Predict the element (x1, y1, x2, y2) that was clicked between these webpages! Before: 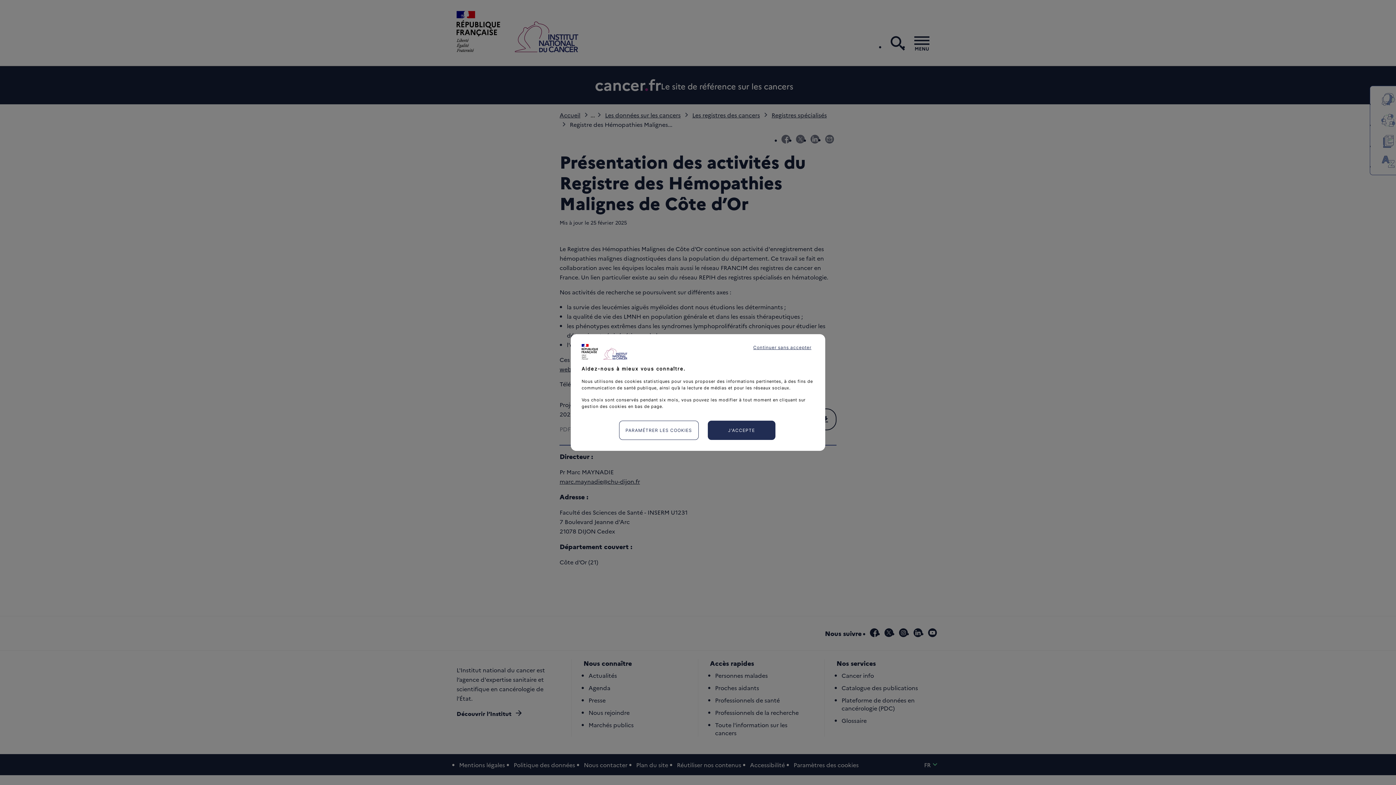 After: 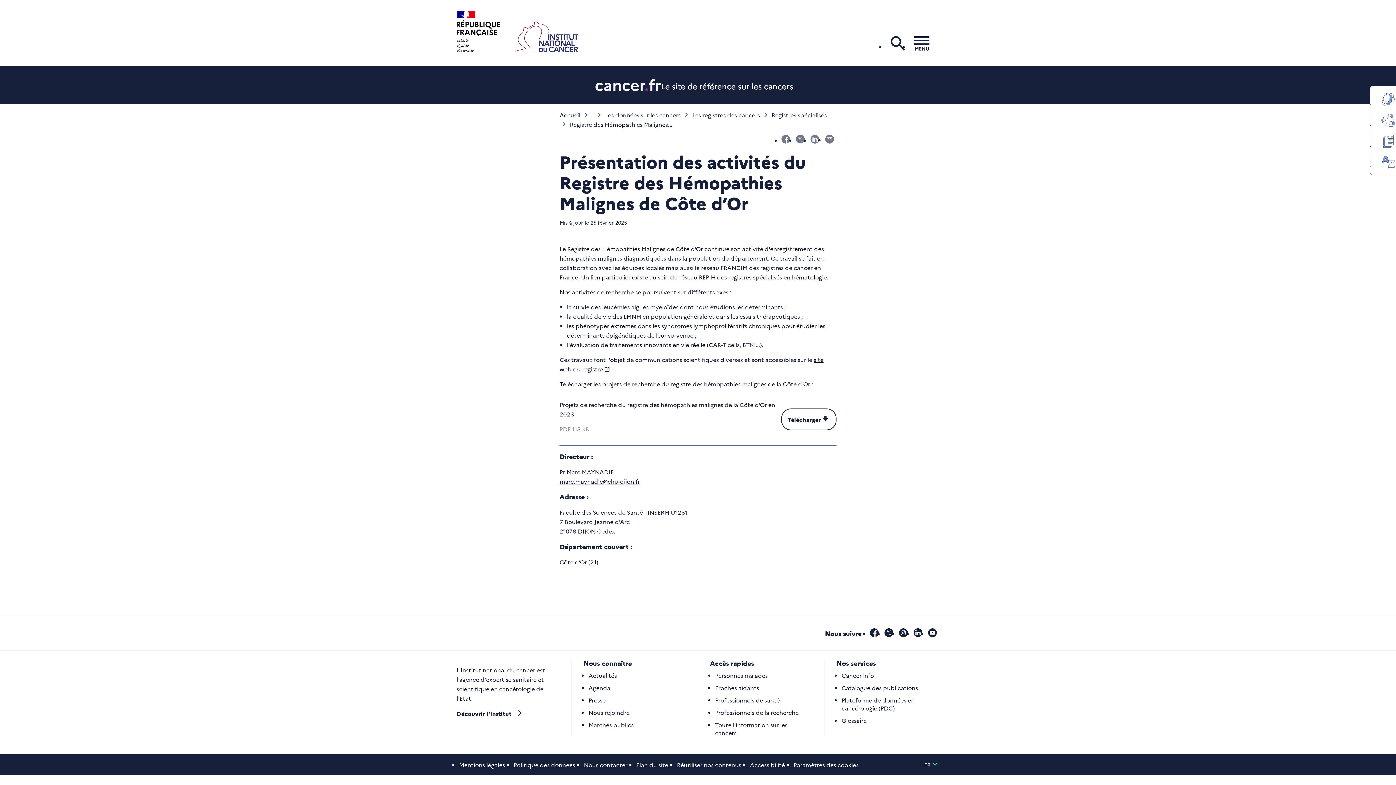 Action: bbox: (707, 420, 775, 440) label: J'ACCEPTE